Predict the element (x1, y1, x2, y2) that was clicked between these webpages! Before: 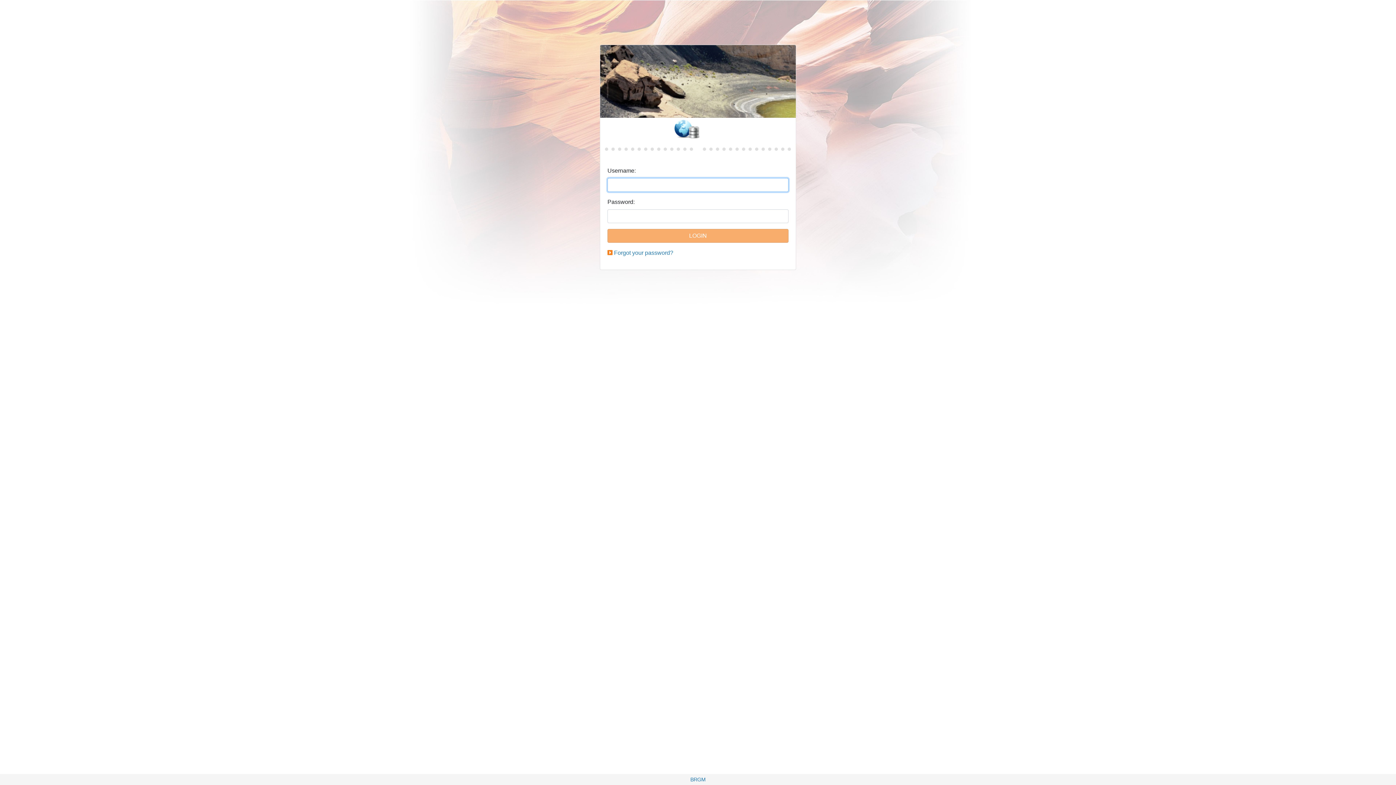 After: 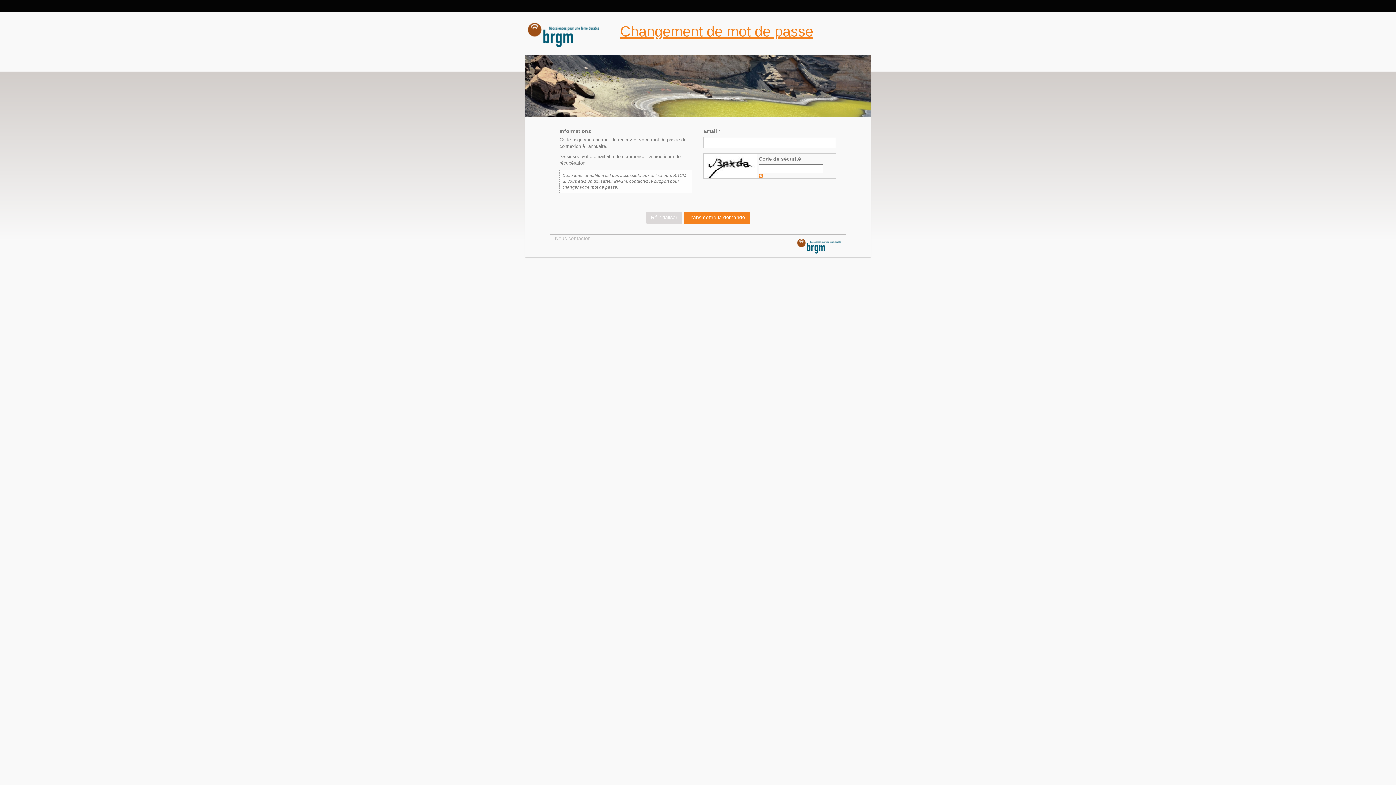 Action: label: Forgot your password? bbox: (614, 249, 673, 256)